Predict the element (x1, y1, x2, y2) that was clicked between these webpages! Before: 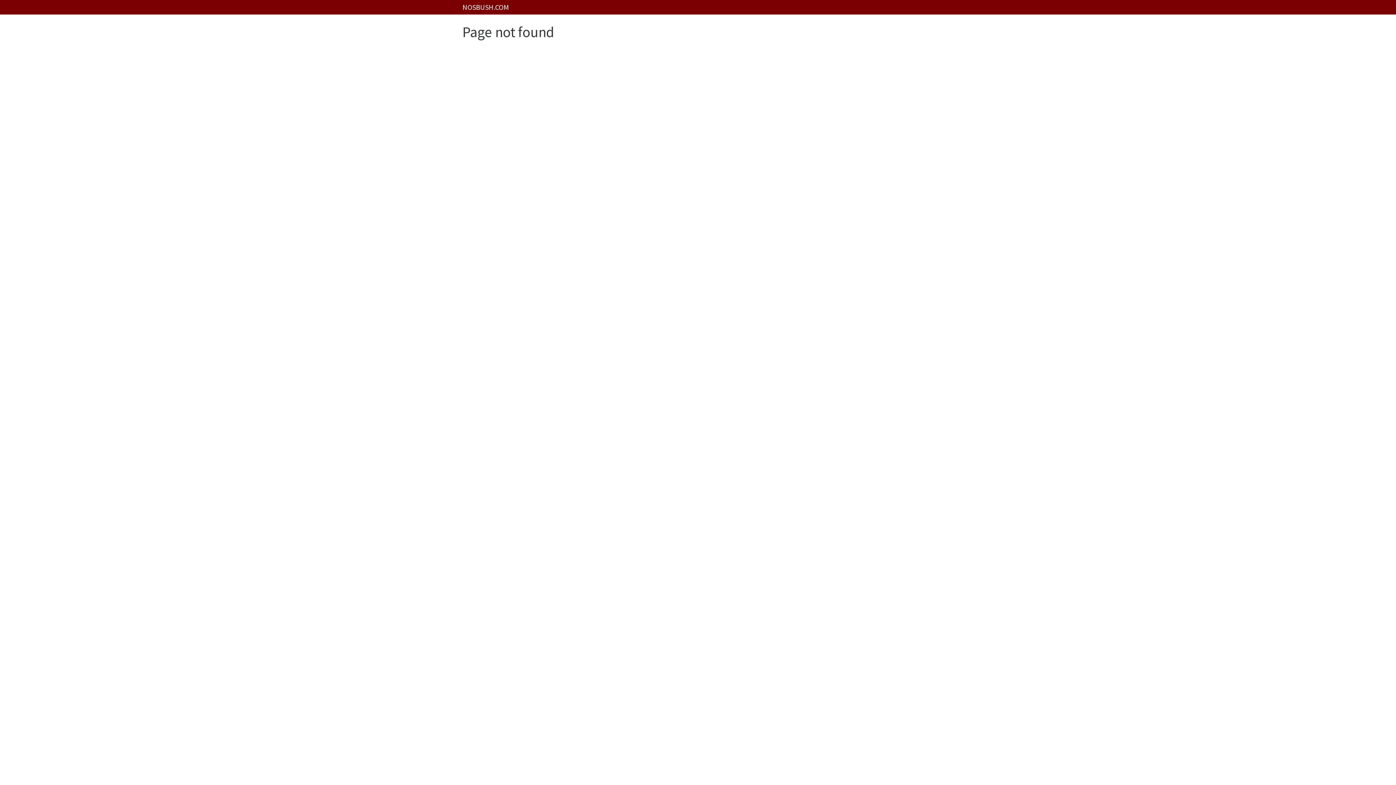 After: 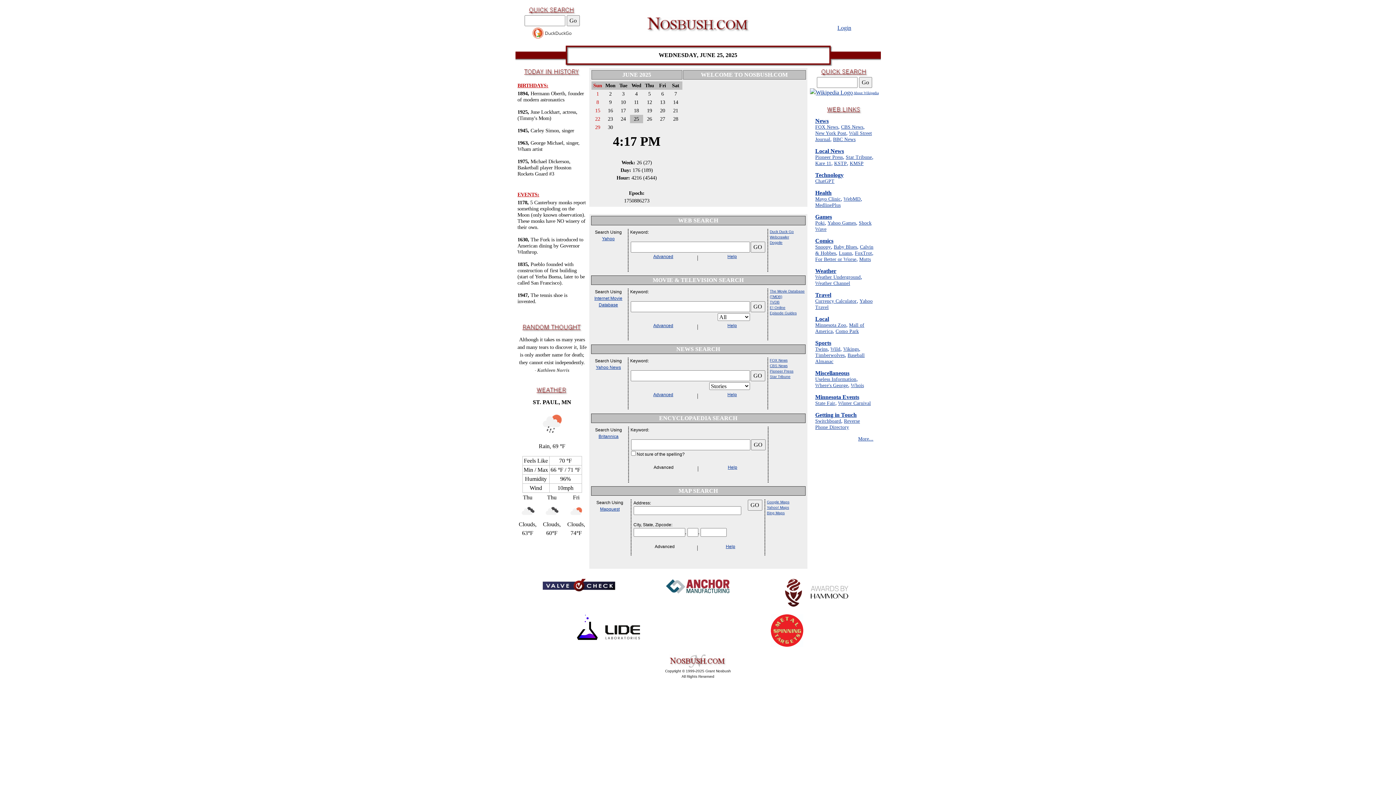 Action: bbox: (462, 0, 509, 14) label: NOSBUSH.COM